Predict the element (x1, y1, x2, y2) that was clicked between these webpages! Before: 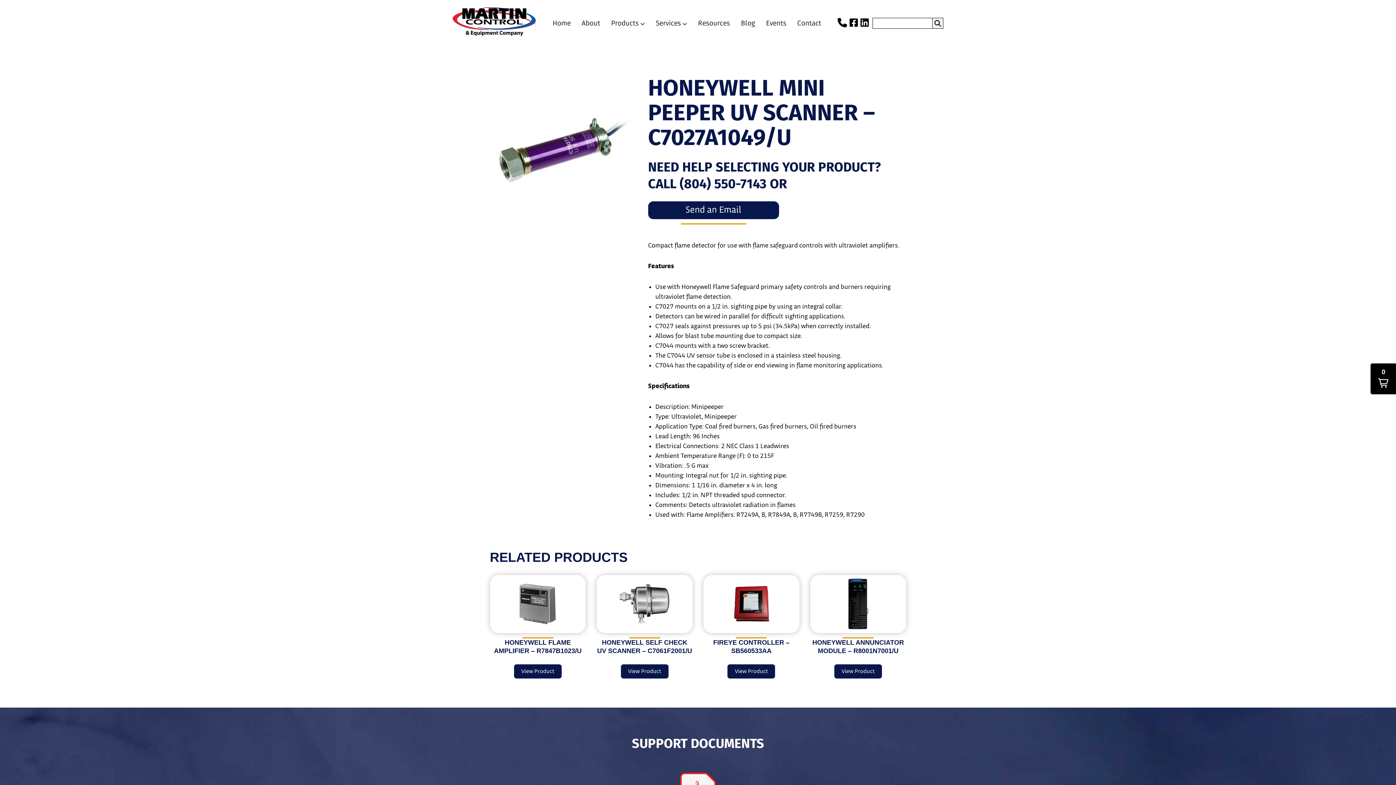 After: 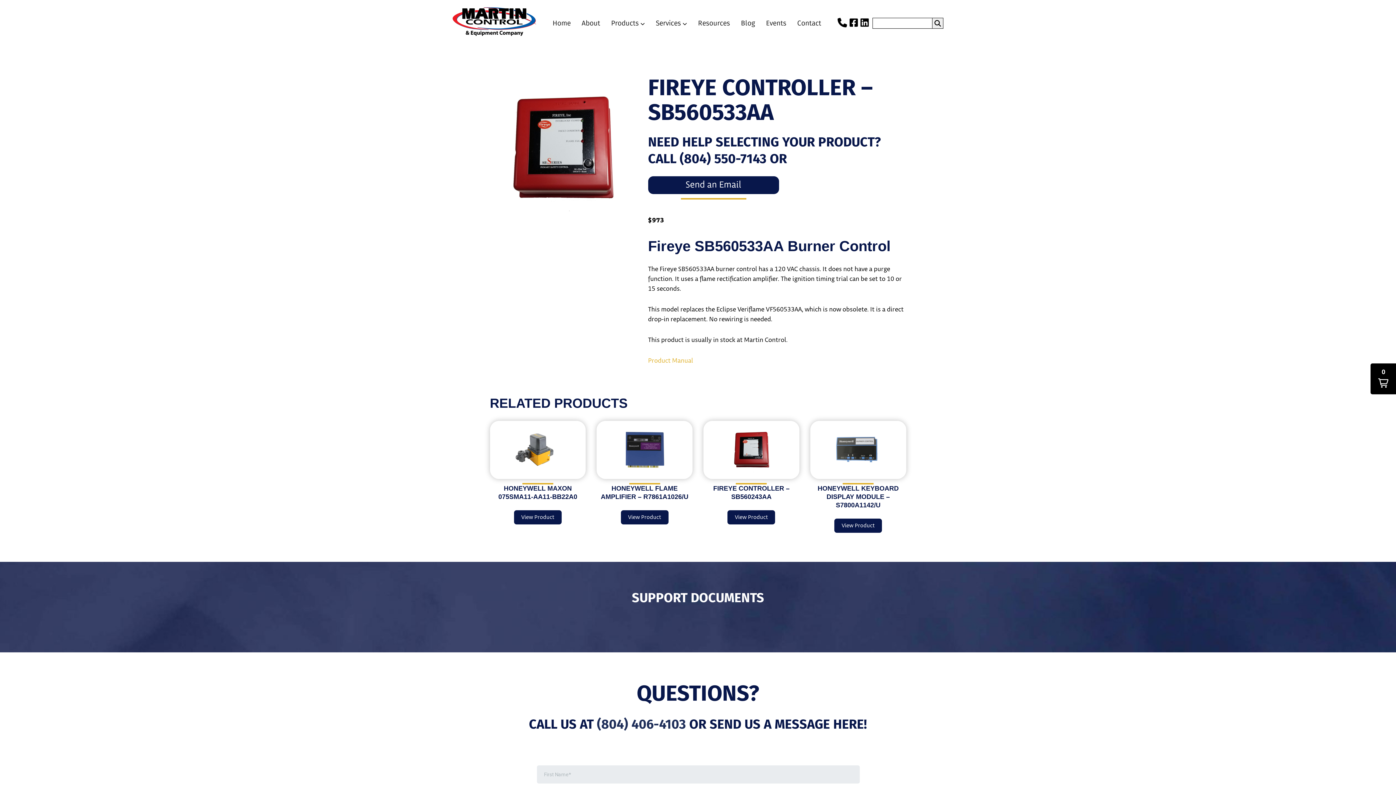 Action: bbox: (727, 664, 775, 678) label: View Product